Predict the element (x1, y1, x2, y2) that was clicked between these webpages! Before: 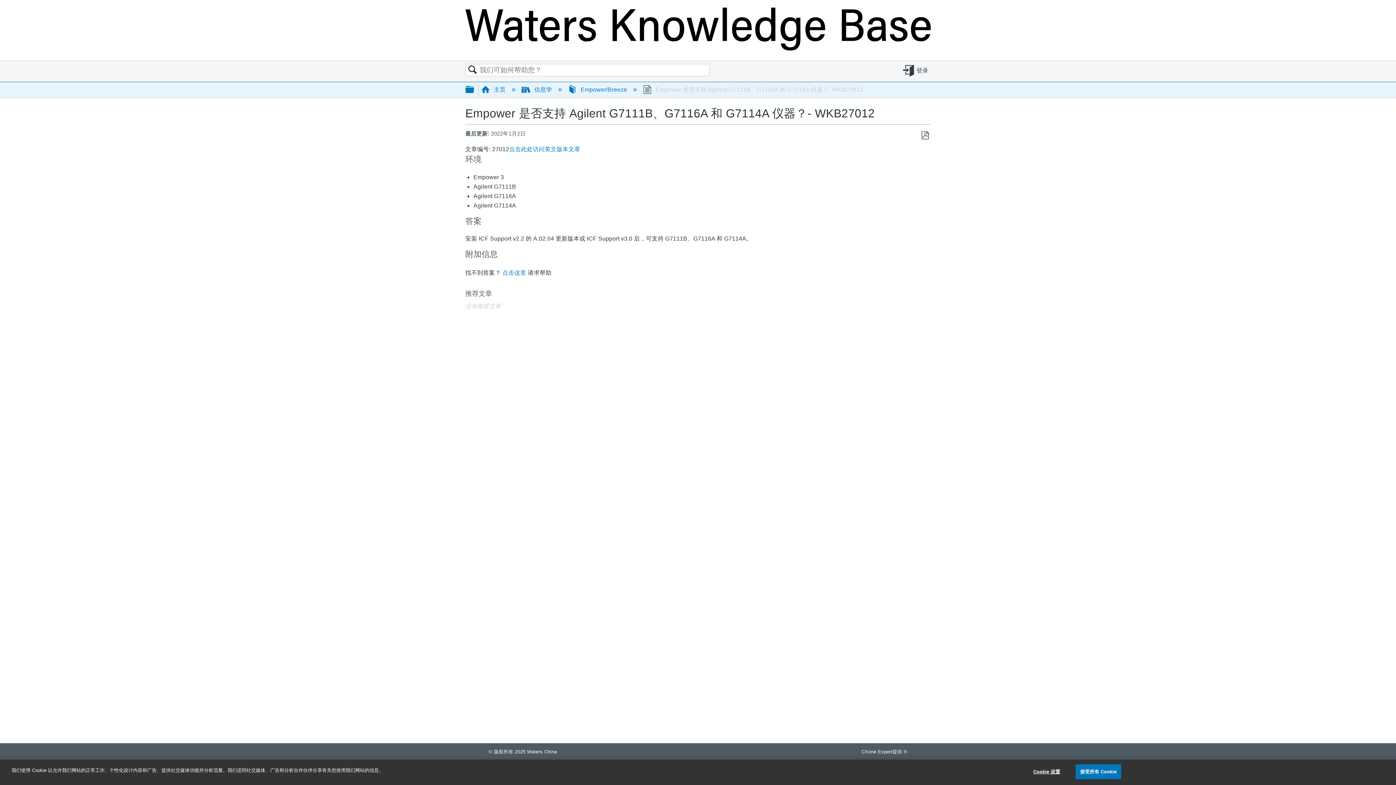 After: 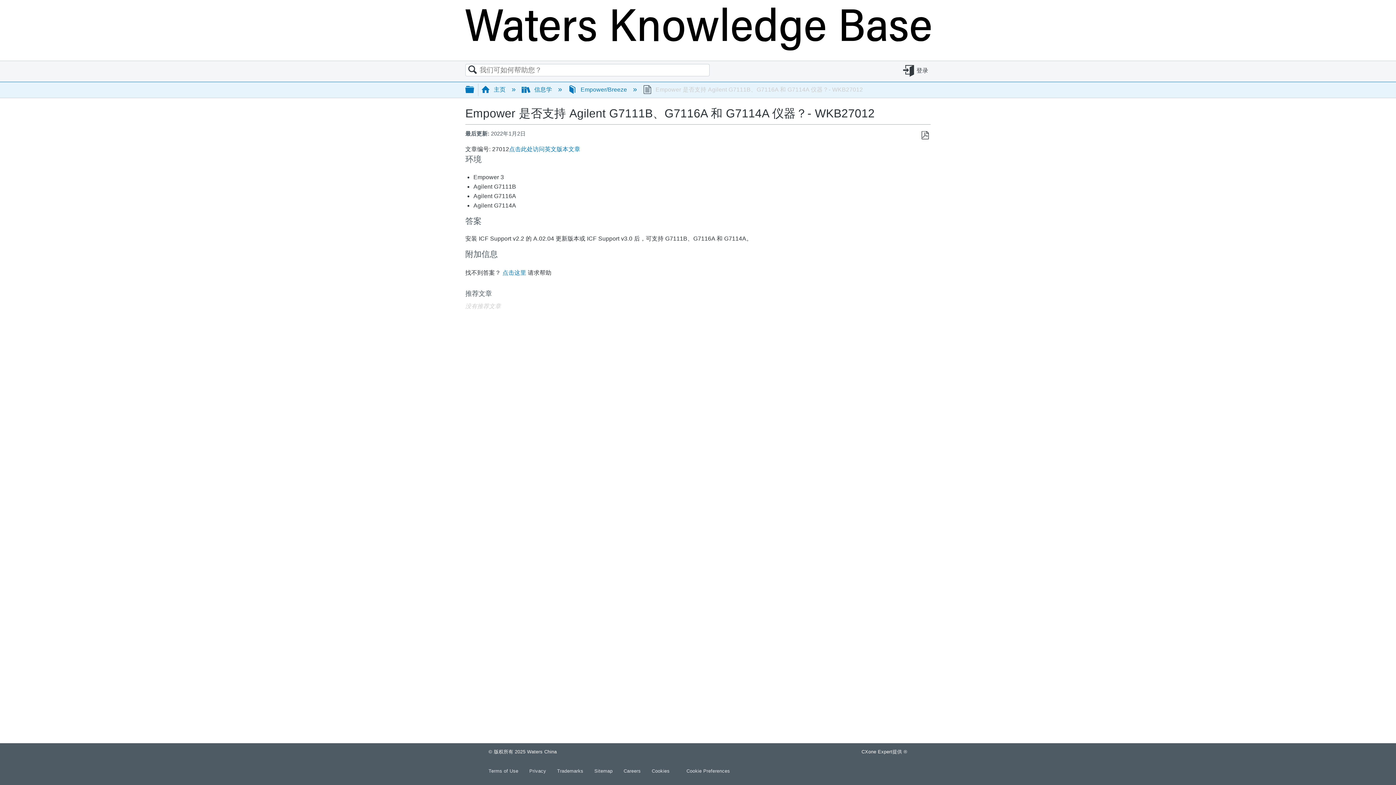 Action: label: 接受所有 Cookie bbox: (1075, 764, 1121, 779)